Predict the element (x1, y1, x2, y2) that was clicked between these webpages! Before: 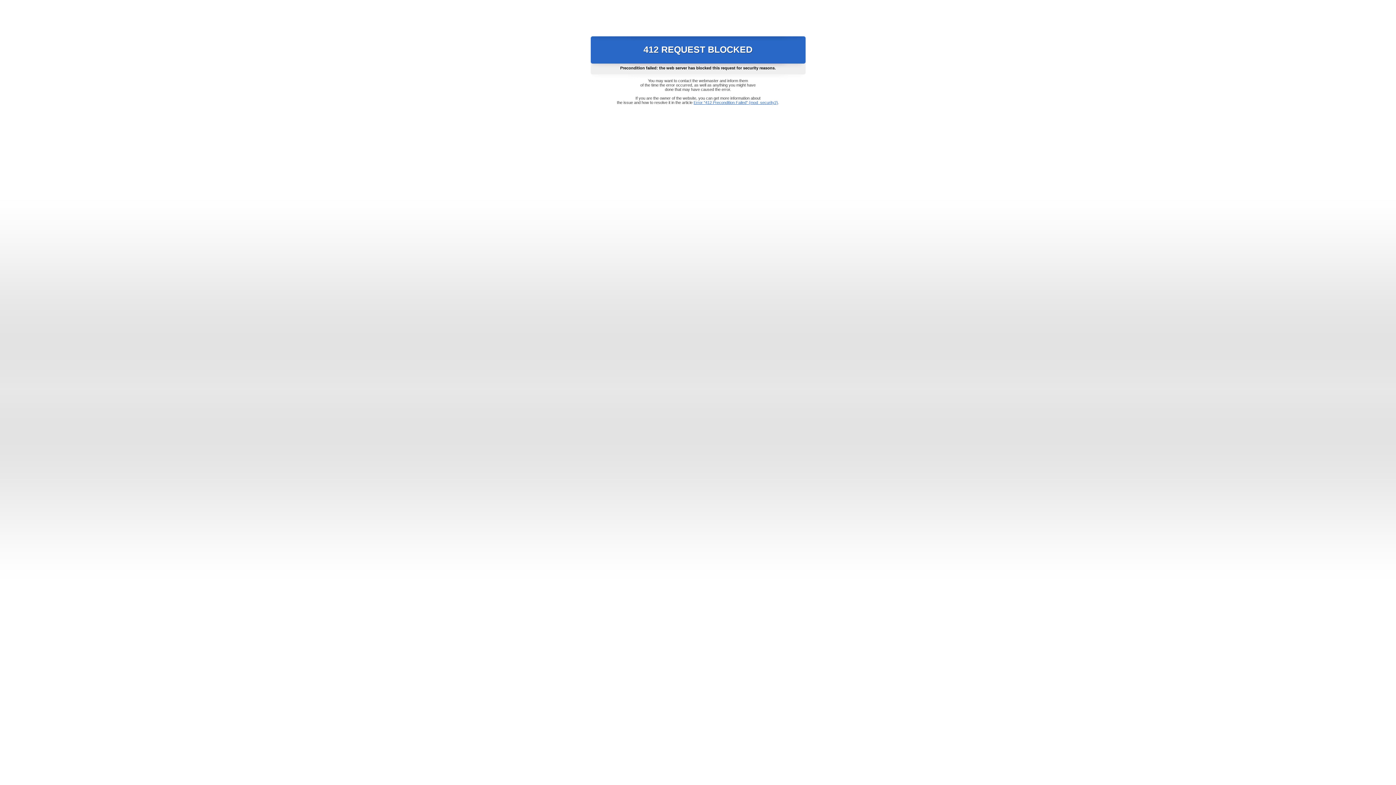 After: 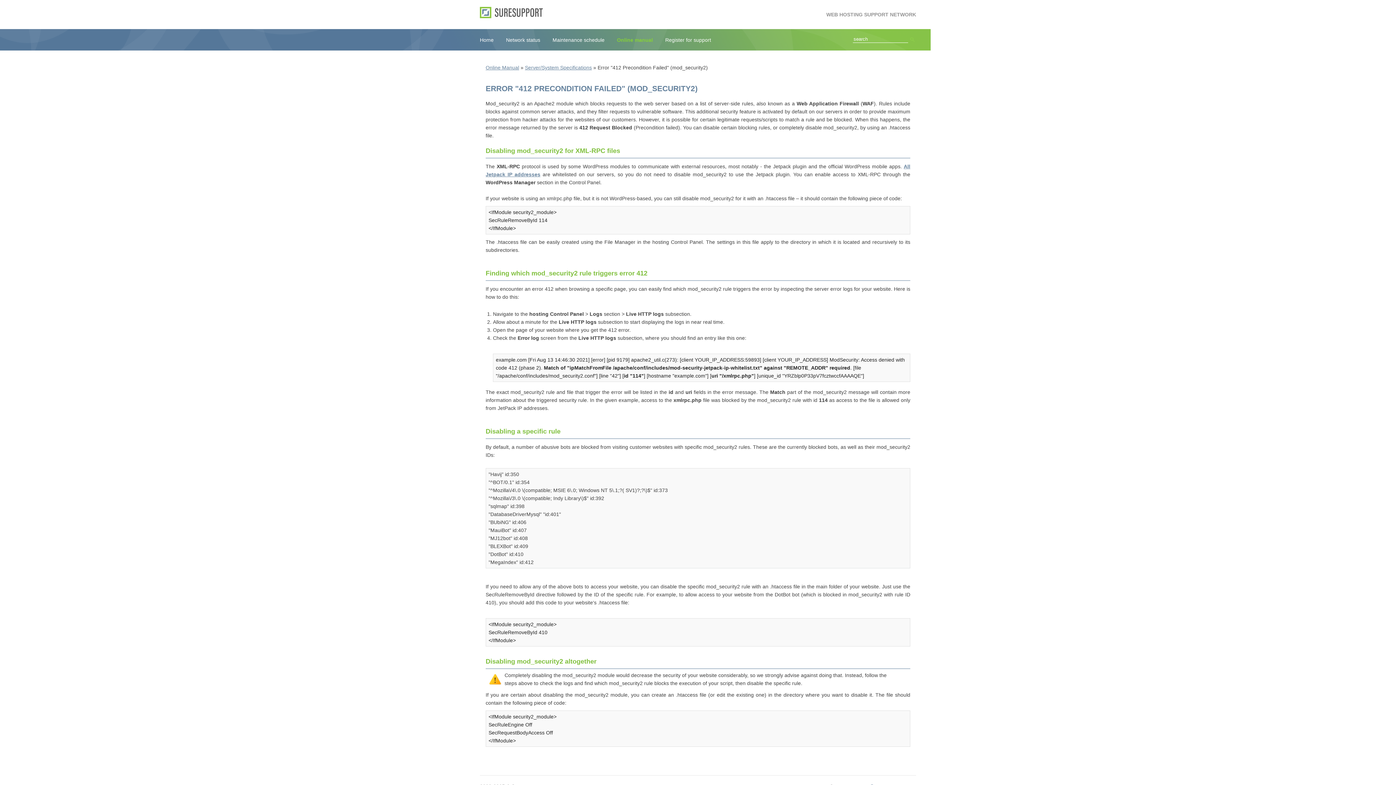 Action: bbox: (693, 100, 778, 104) label: Error "412 Precondition Failed" (mod_security2)